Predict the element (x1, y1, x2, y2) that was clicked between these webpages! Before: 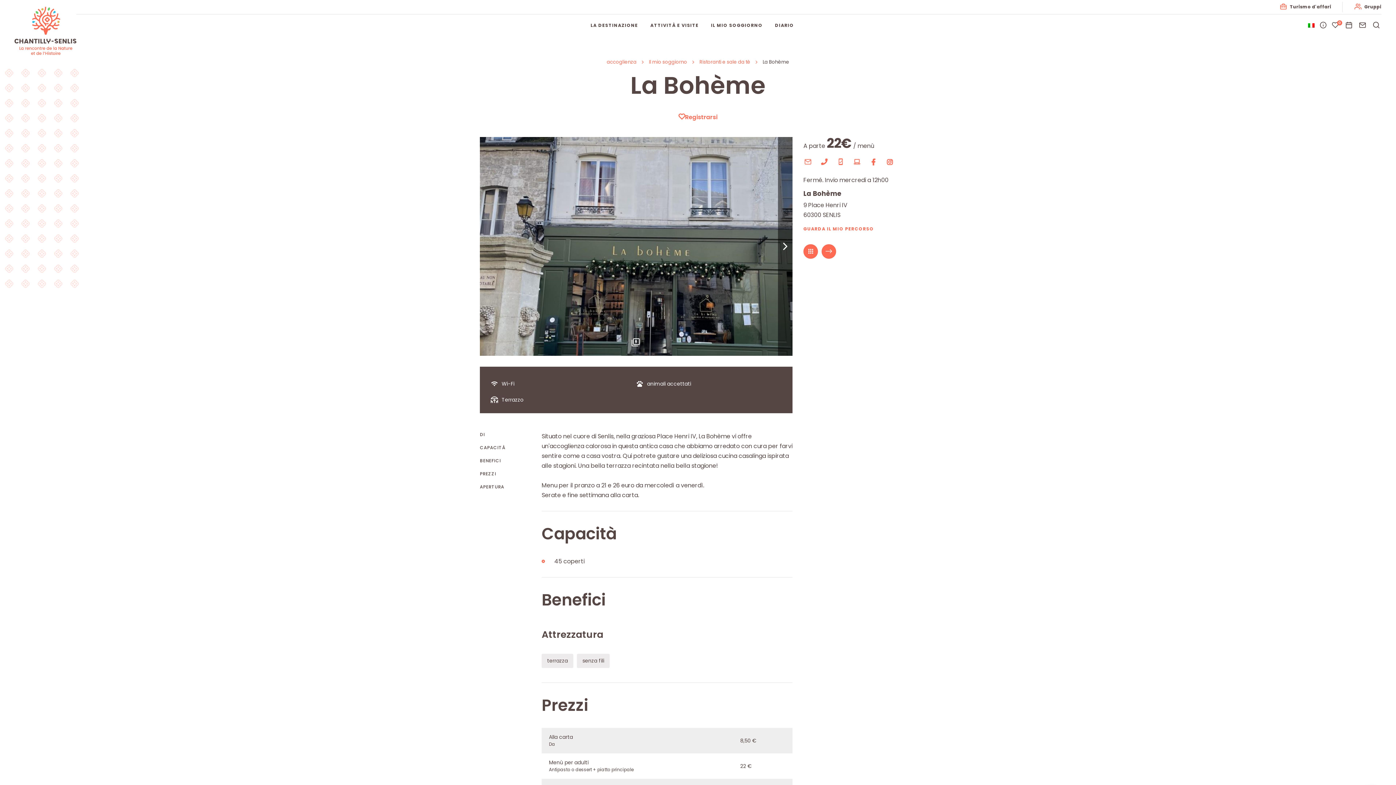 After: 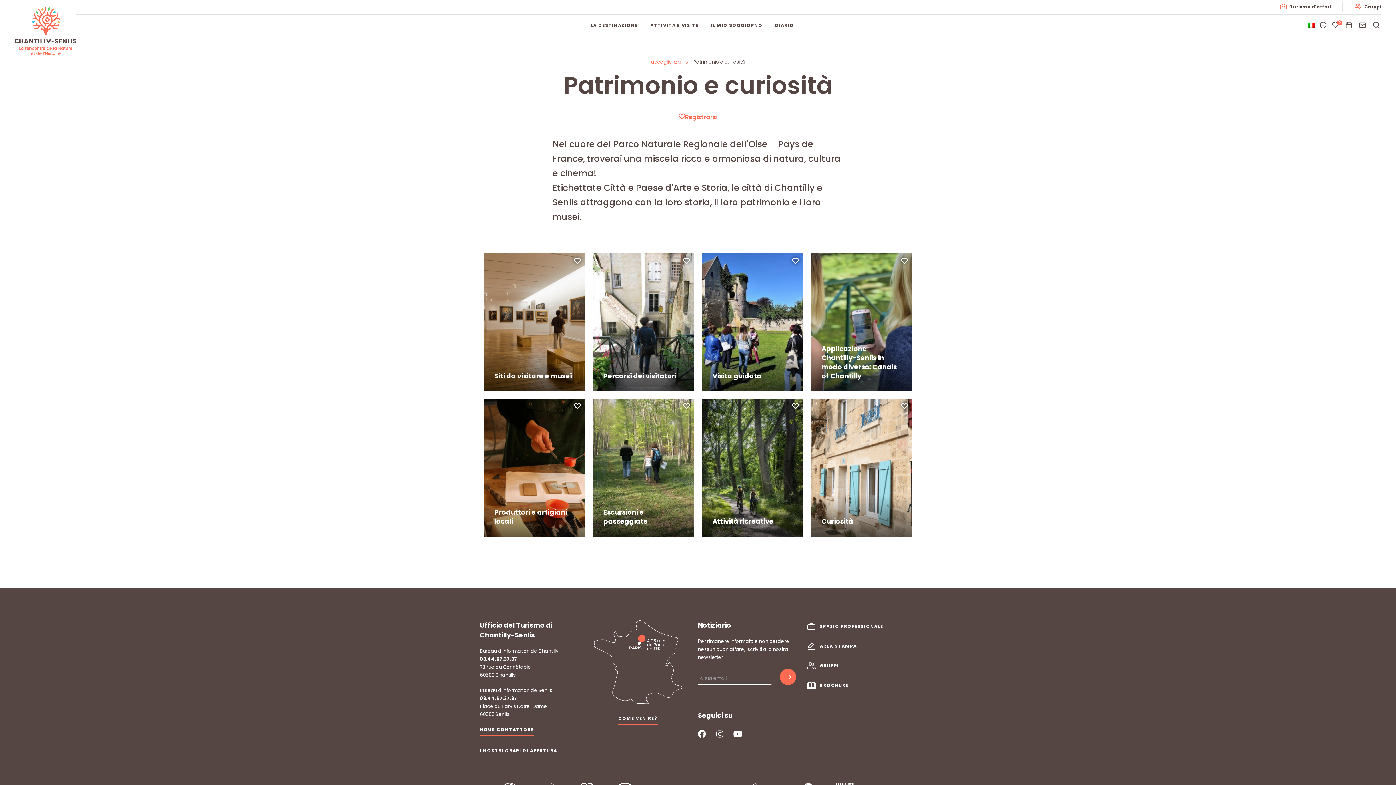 Action: bbox: (650, 22, 698, 28) label: ATTIVITÀ E VISITE